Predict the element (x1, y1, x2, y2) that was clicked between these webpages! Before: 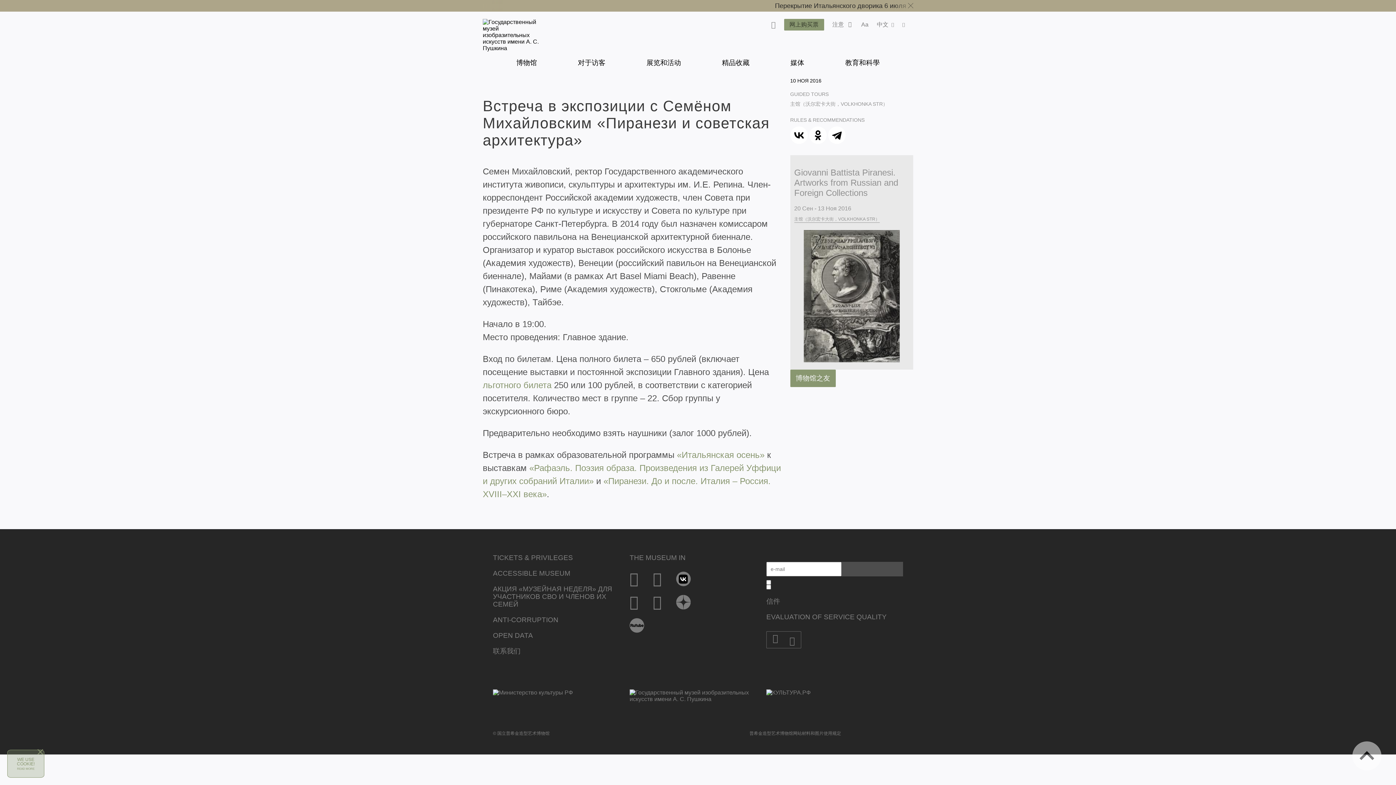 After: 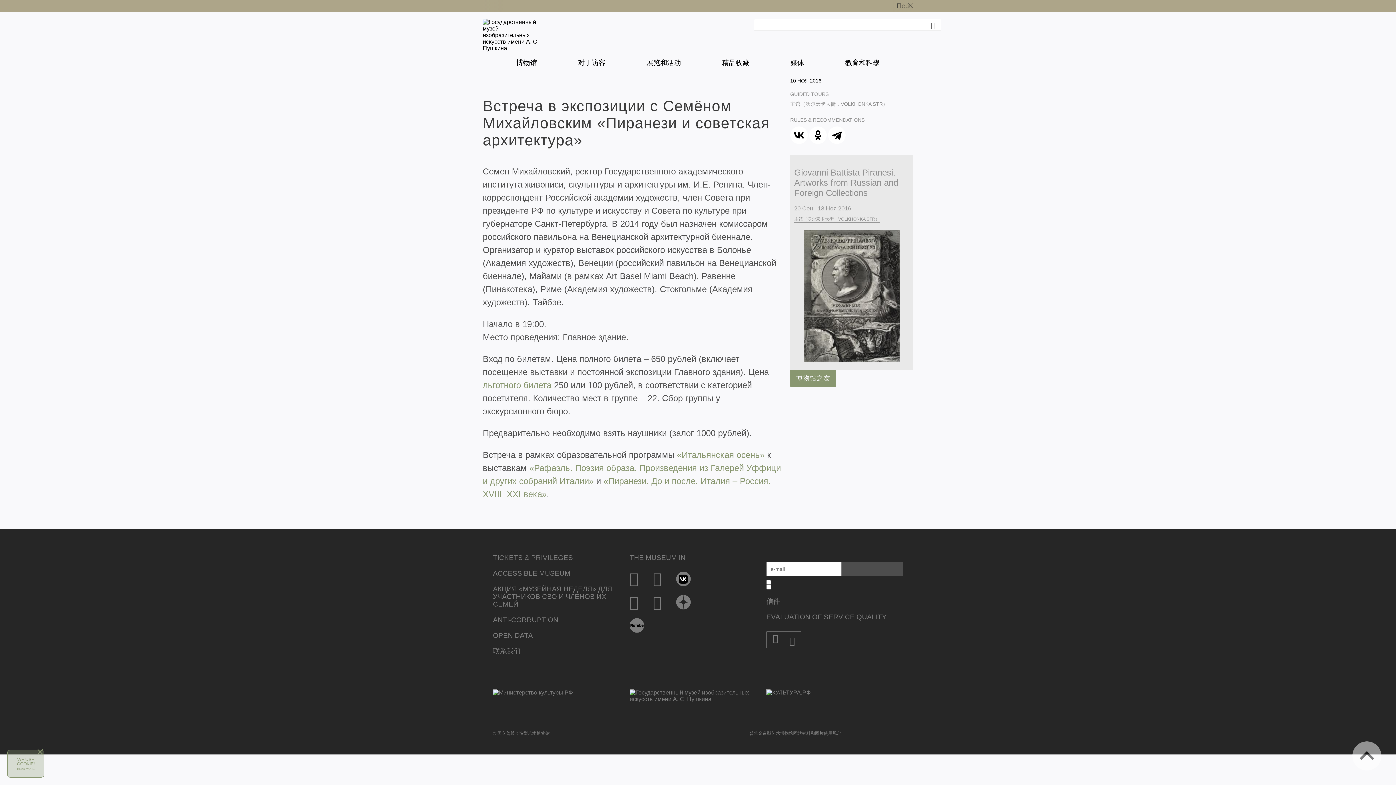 Action: label: поиск bbox: (771, 18, 775, 30)